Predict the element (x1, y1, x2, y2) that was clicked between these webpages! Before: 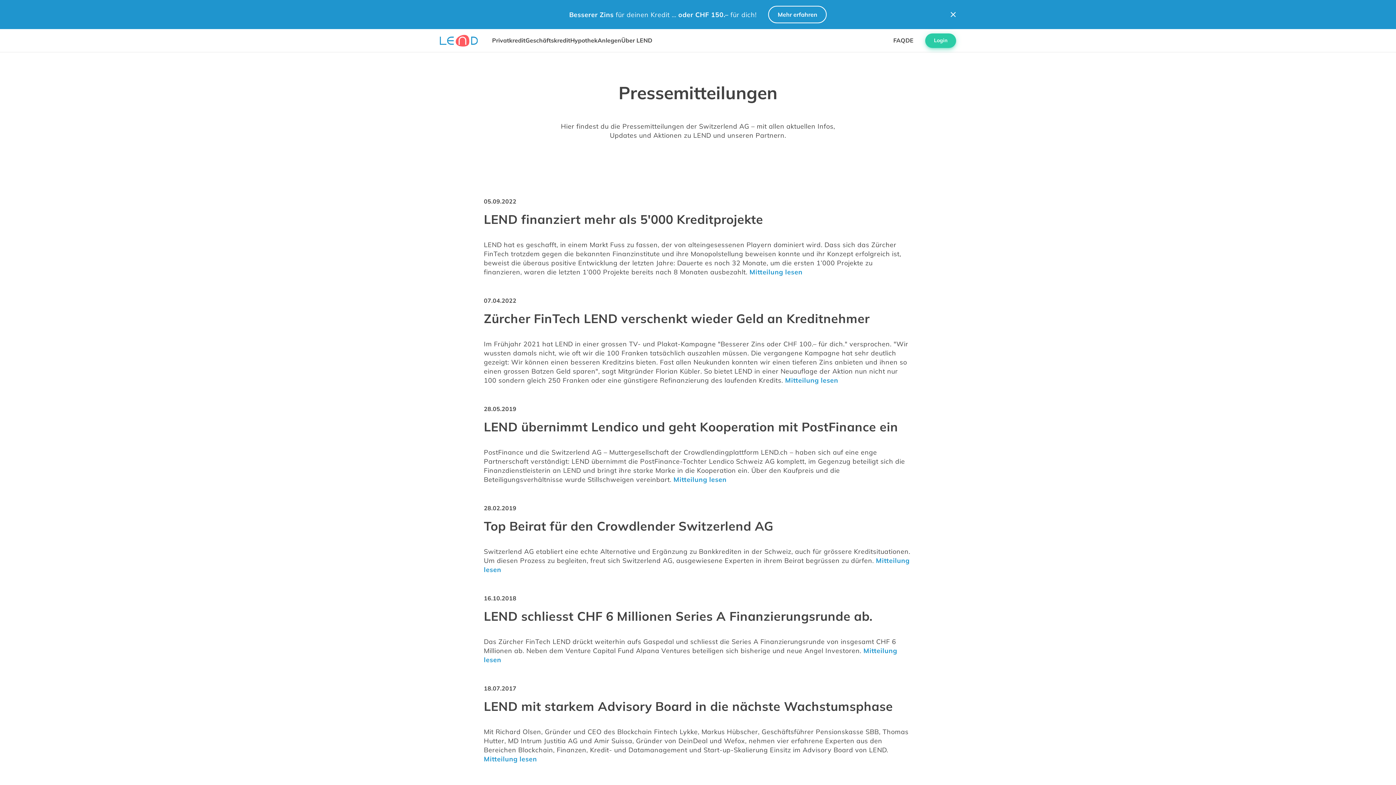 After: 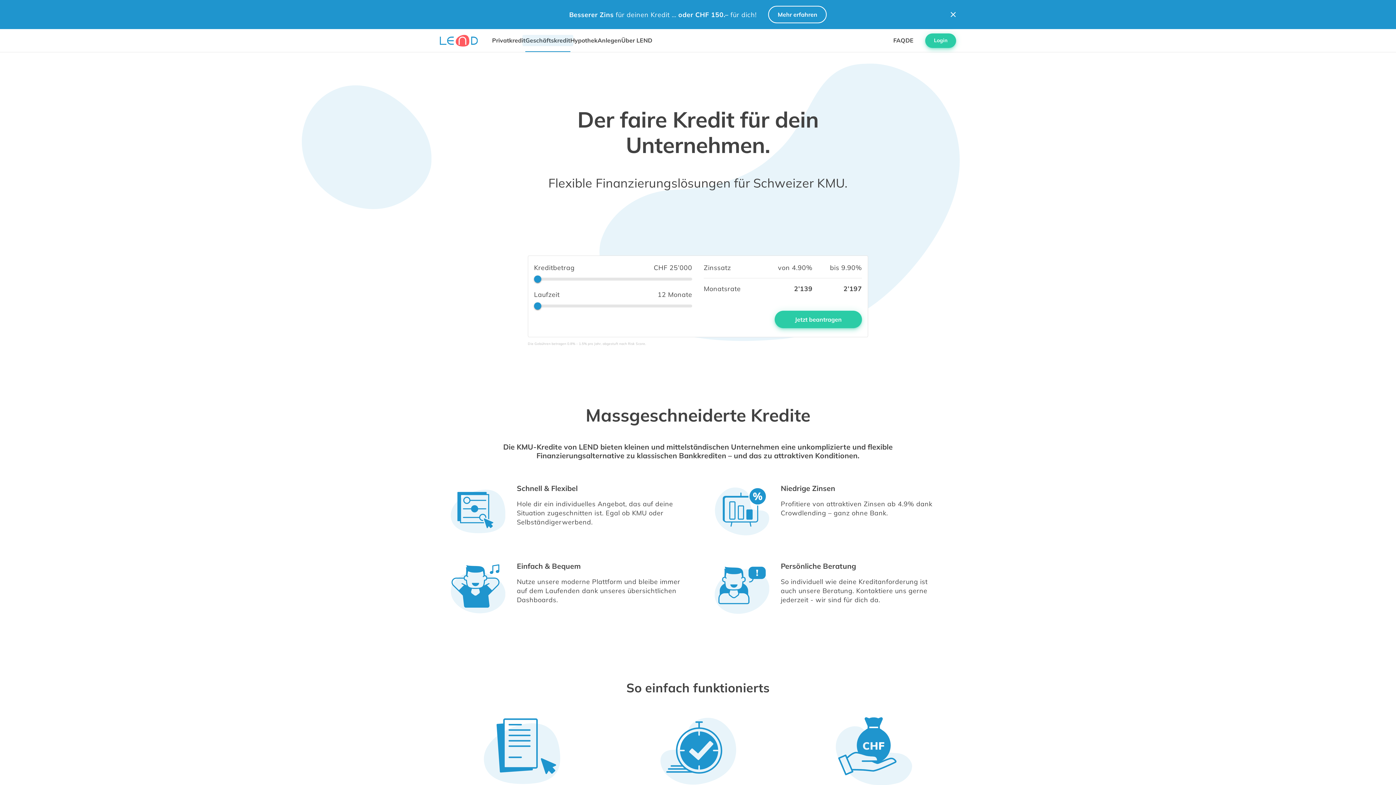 Action: label: Geschäftskredit bbox: (525, 37, 570, 44)